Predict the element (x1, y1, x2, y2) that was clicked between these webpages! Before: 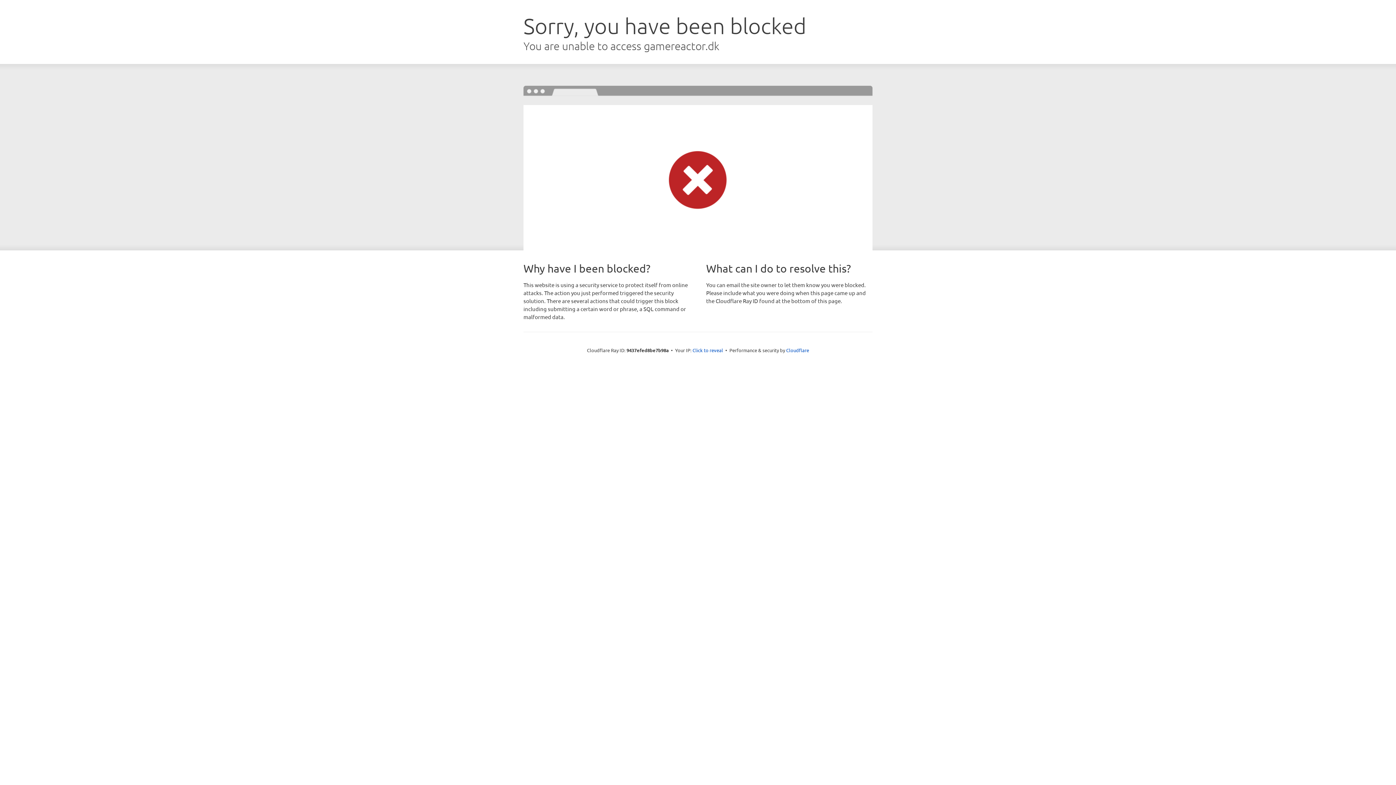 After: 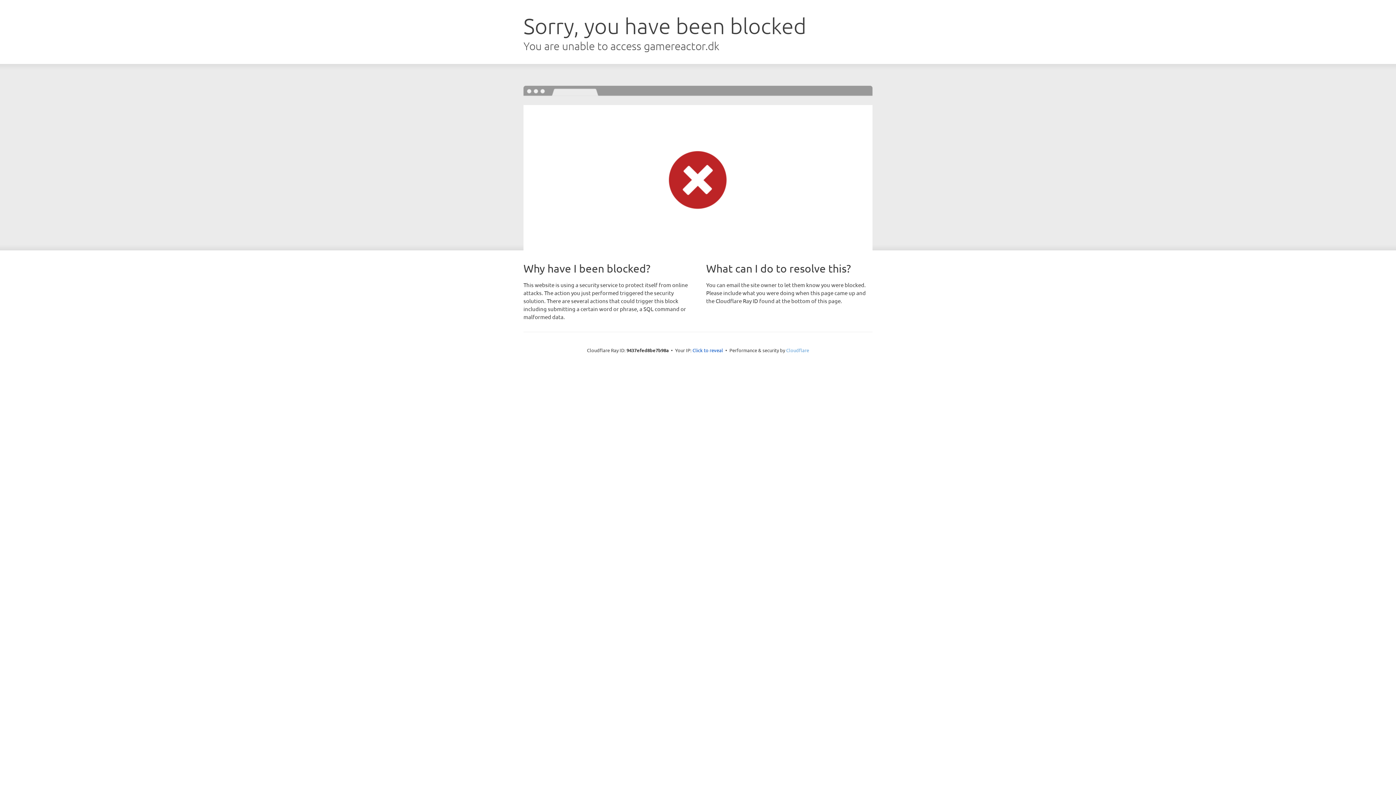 Action: bbox: (786, 347, 809, 353) label: Cloudflare